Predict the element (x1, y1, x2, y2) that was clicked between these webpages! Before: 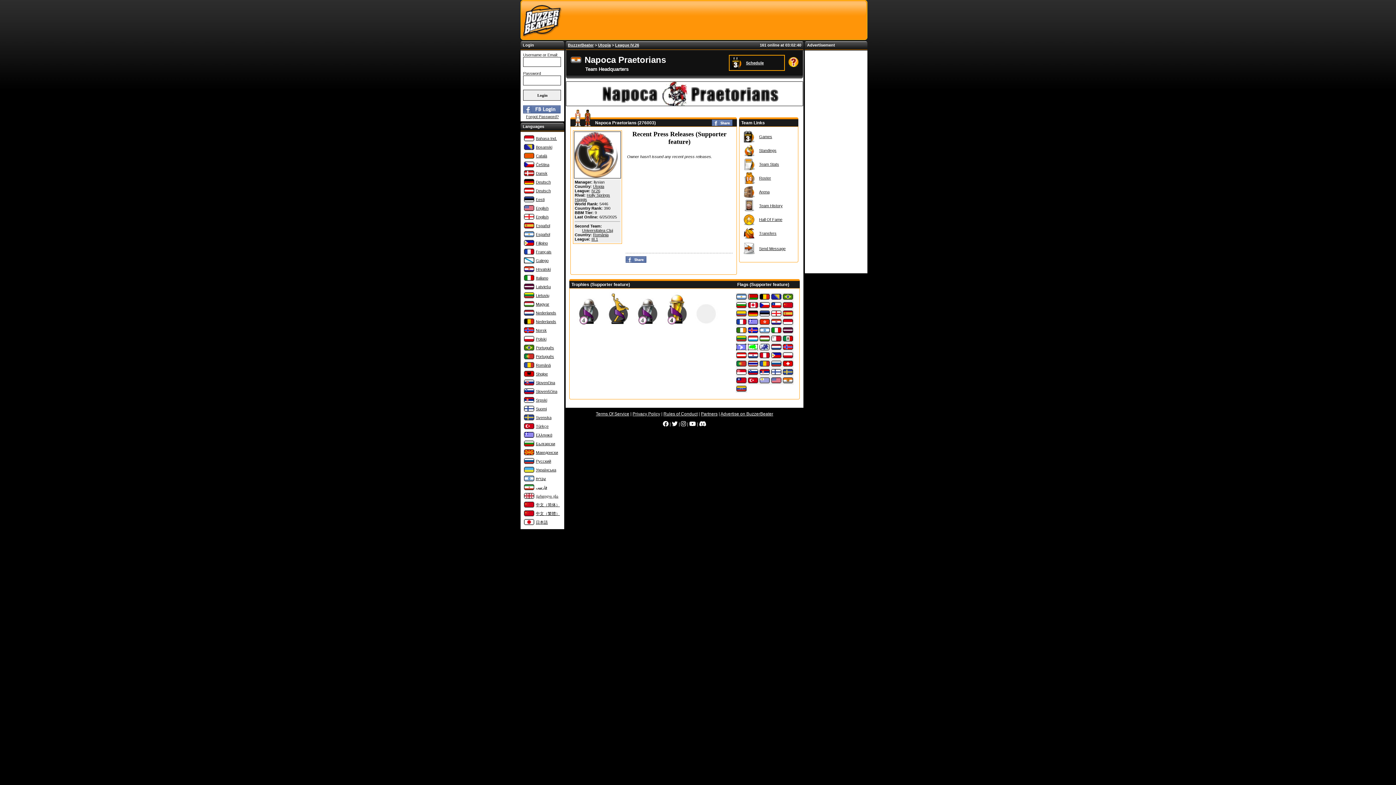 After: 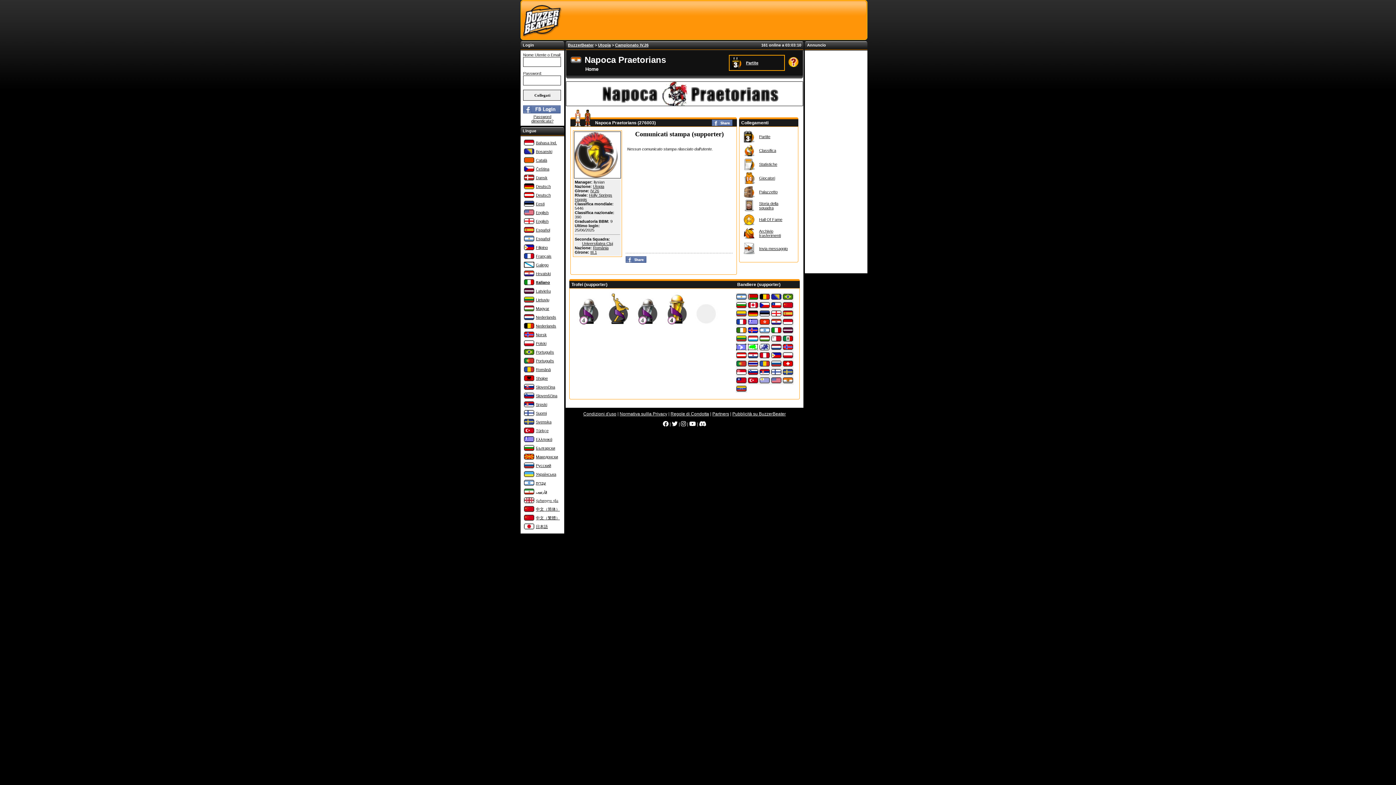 Action: bbox: (536, 276, 548, 280) label: Italiano